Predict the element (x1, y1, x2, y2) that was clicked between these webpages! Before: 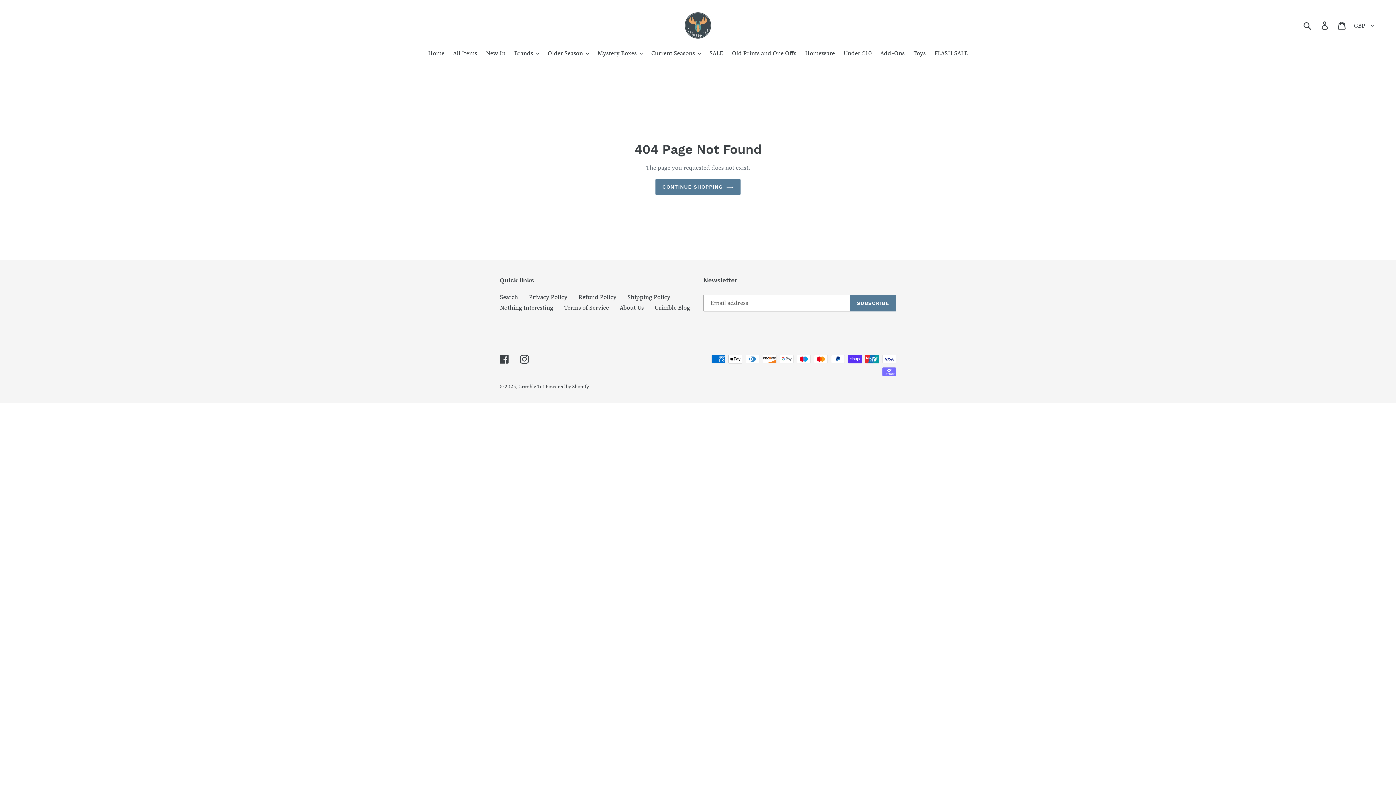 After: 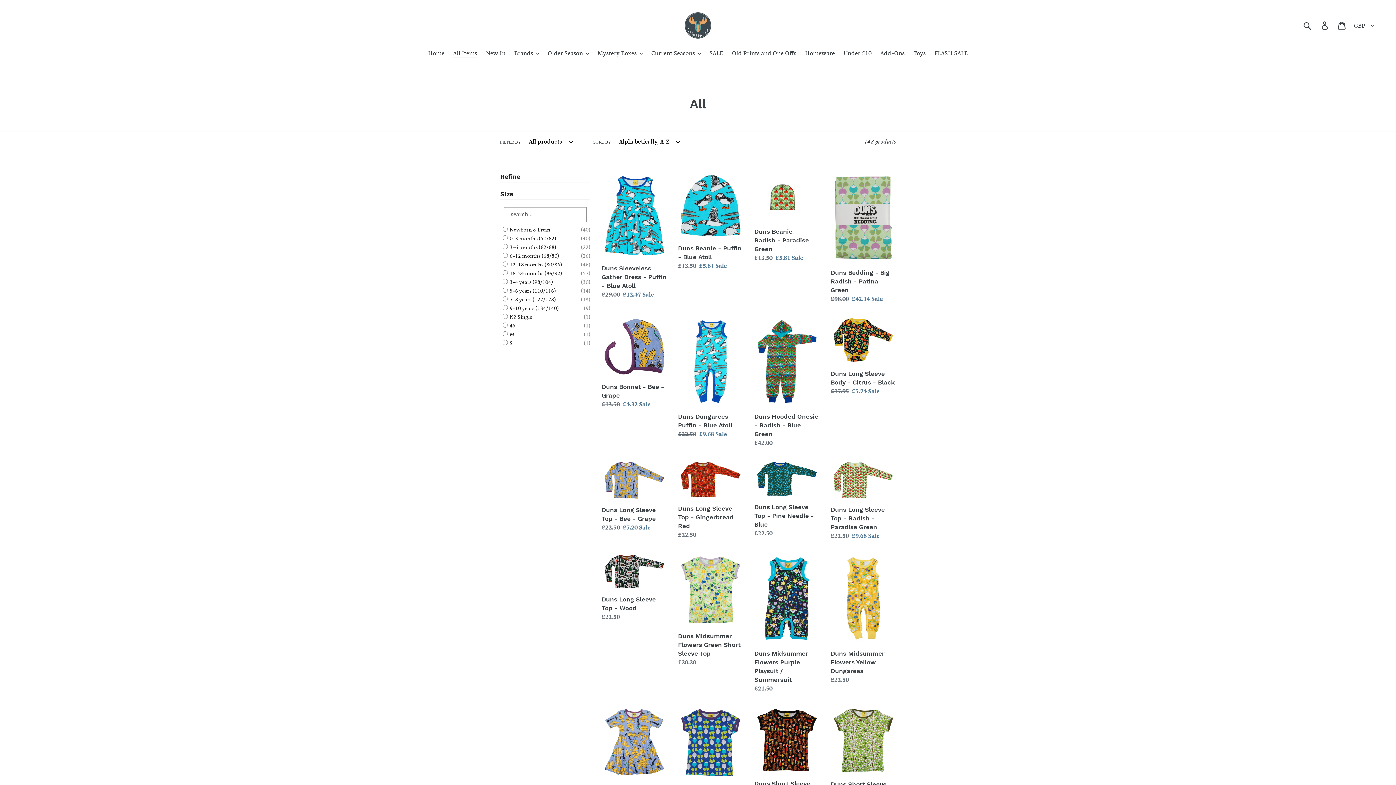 Action: bbox: (449, 49, 480, 58) label: All Items